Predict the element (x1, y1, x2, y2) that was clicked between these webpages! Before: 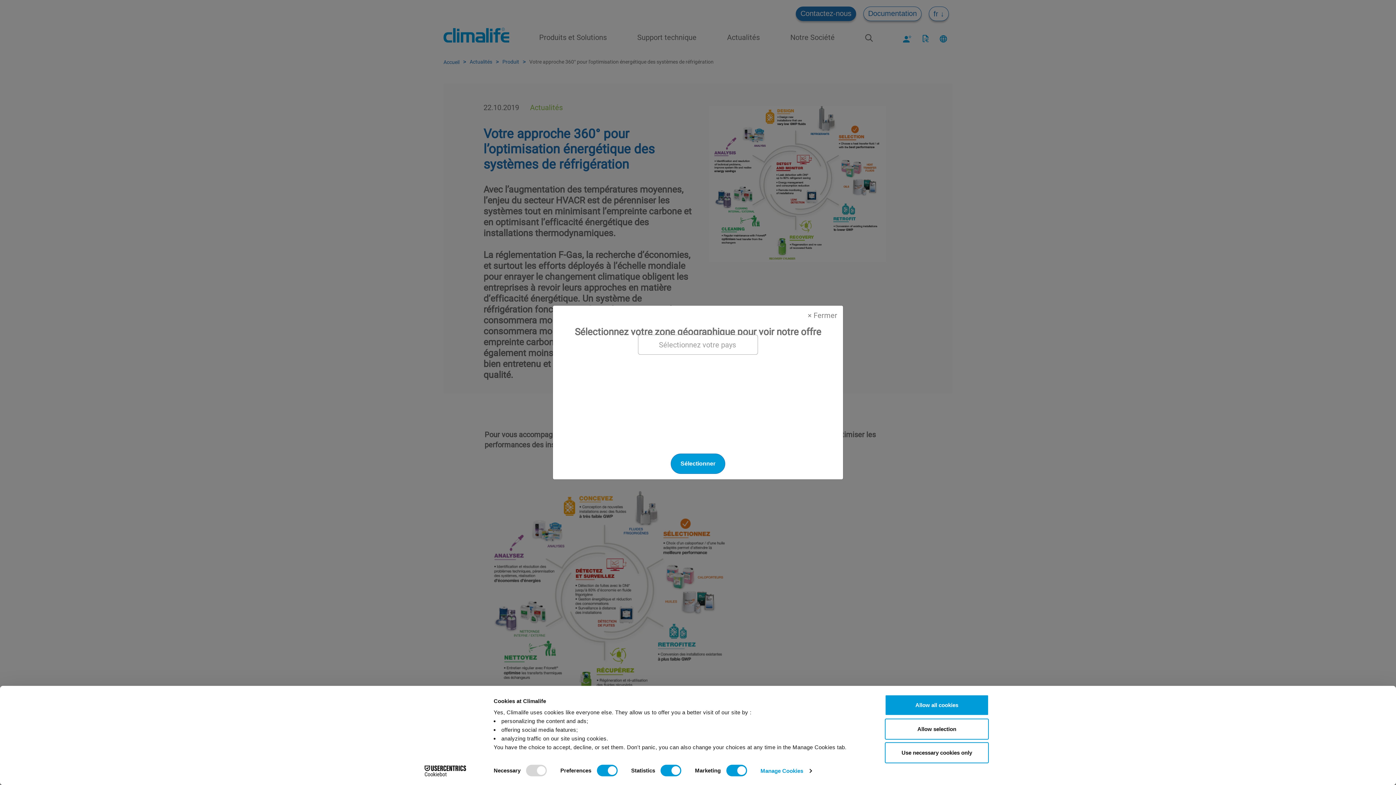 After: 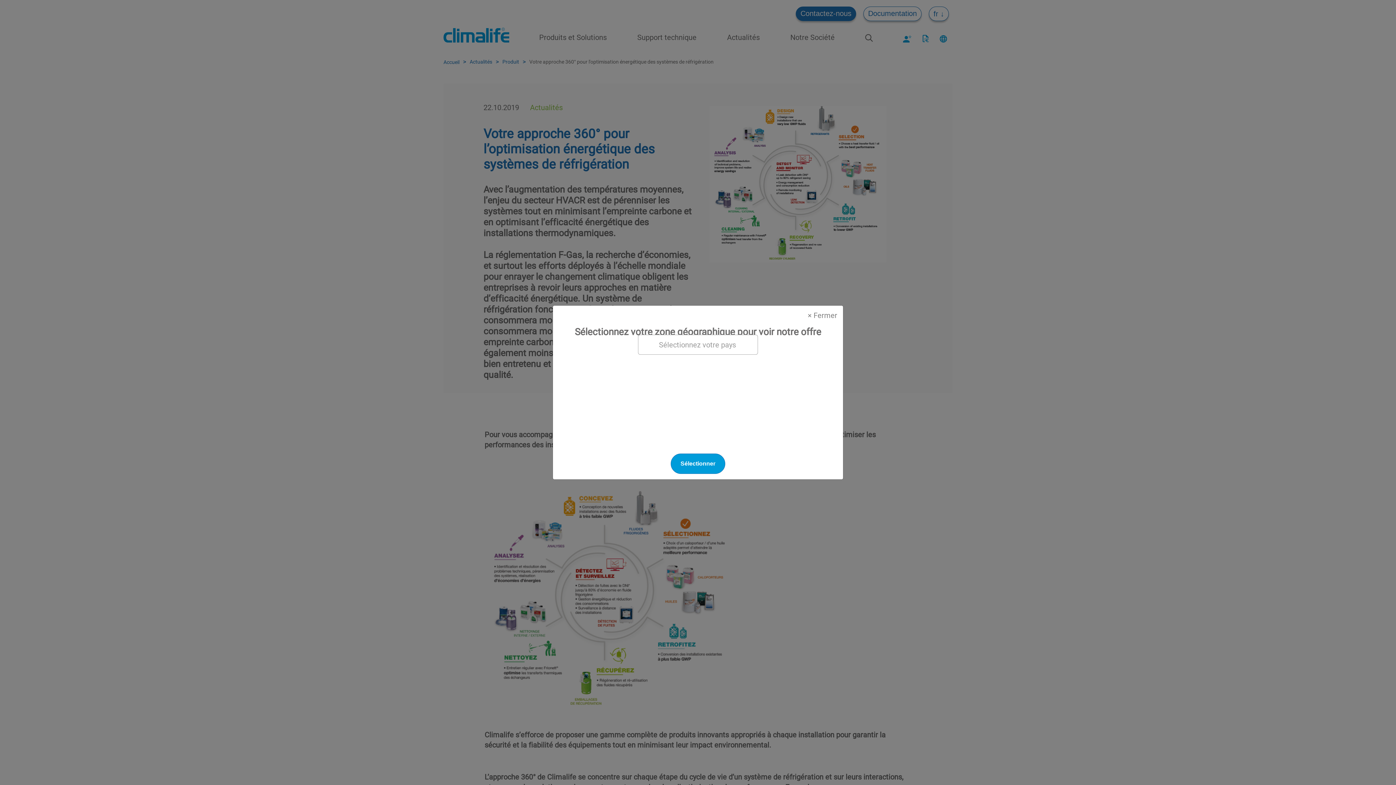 Action: bbox: (885, 718, 989, 739) label: Allow selection